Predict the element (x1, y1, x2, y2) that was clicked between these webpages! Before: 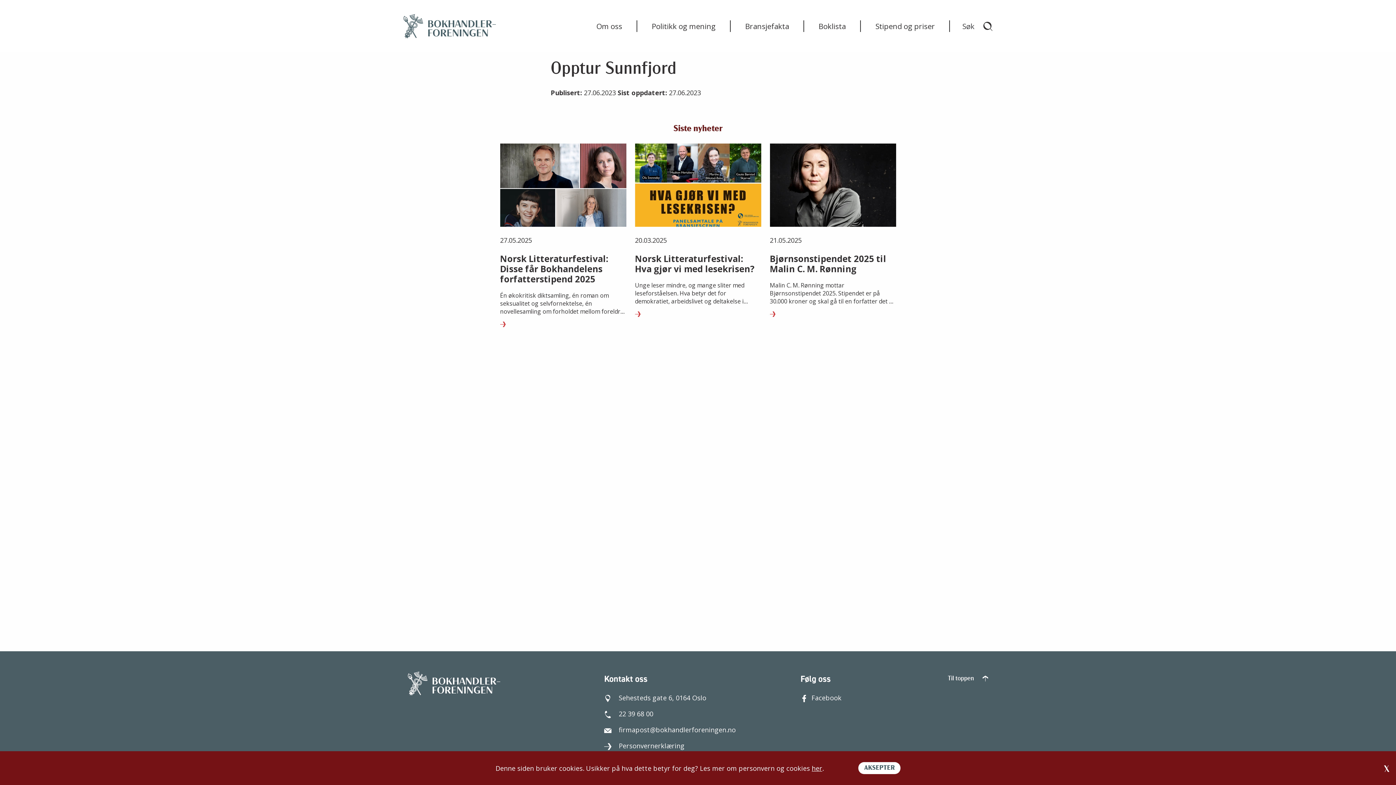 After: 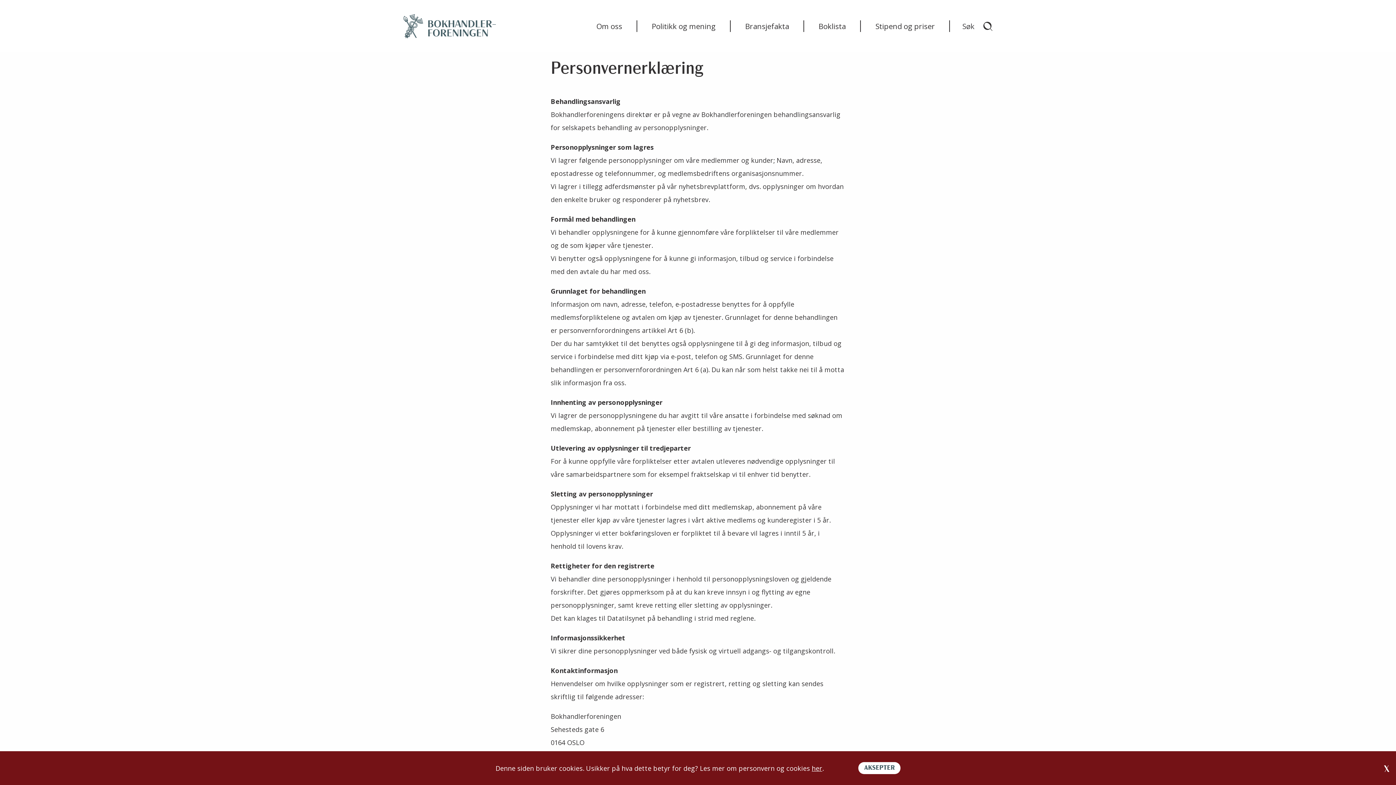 Action: label: Personvernerklæring bbox: (604, 741, 742, 750)